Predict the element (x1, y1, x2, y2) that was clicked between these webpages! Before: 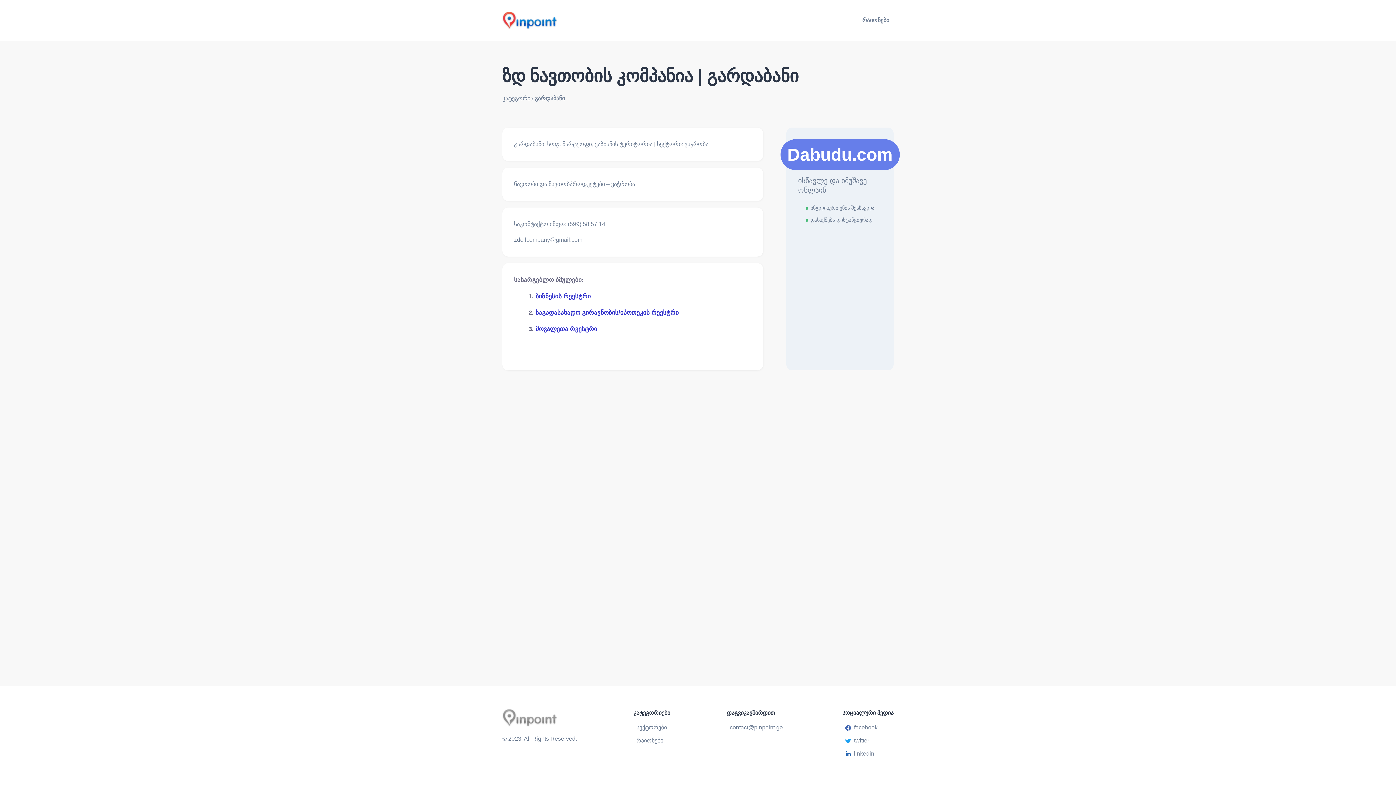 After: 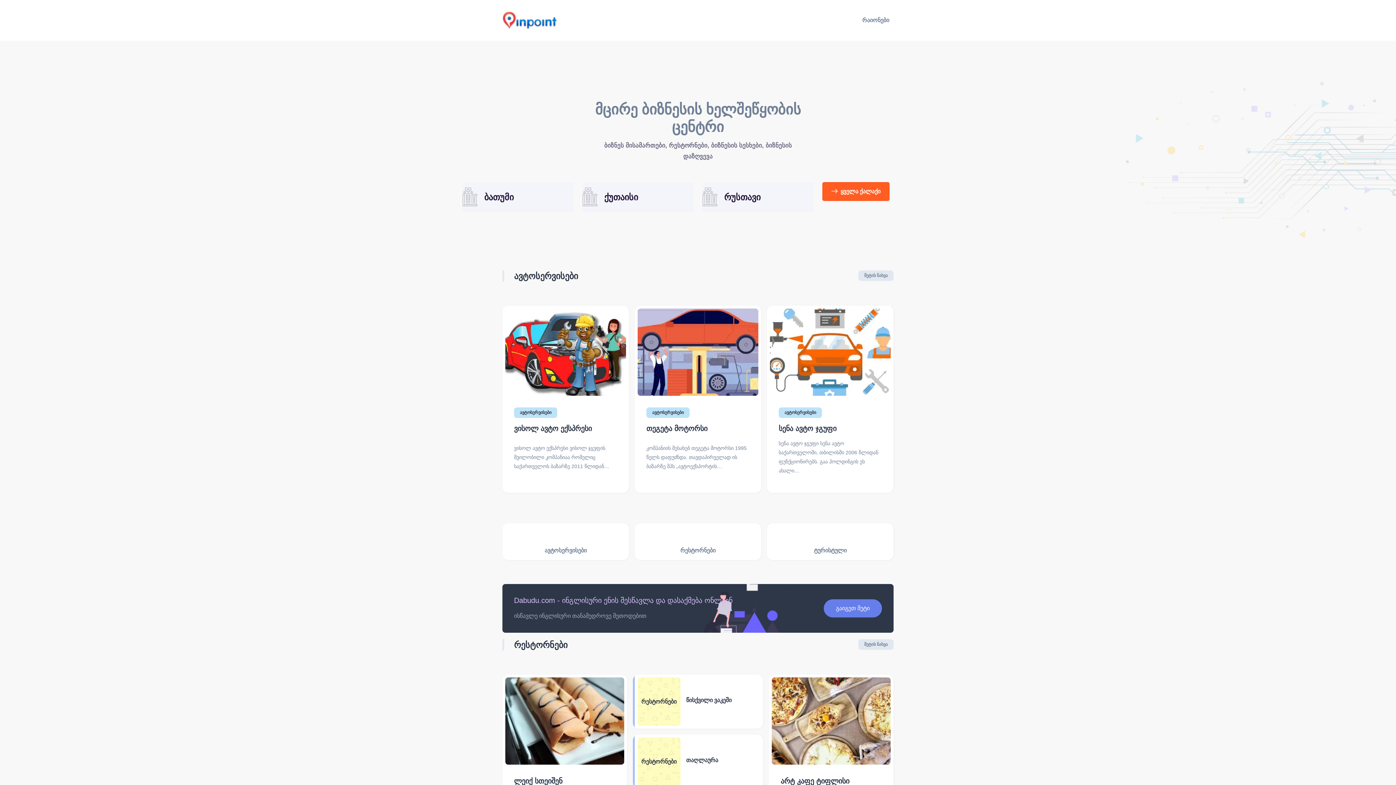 Action: label: Pinpoint.ge bbox: (502, 11, 629, 29)